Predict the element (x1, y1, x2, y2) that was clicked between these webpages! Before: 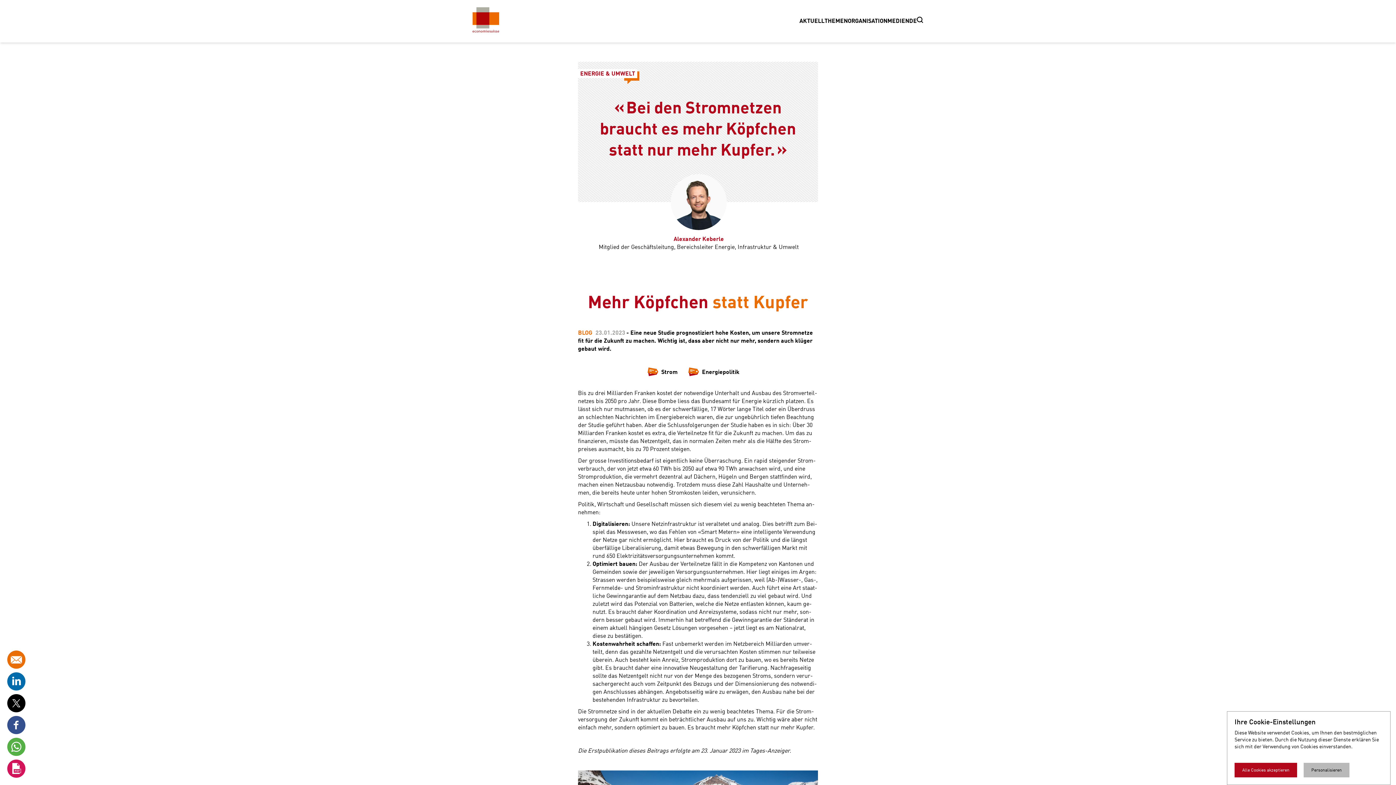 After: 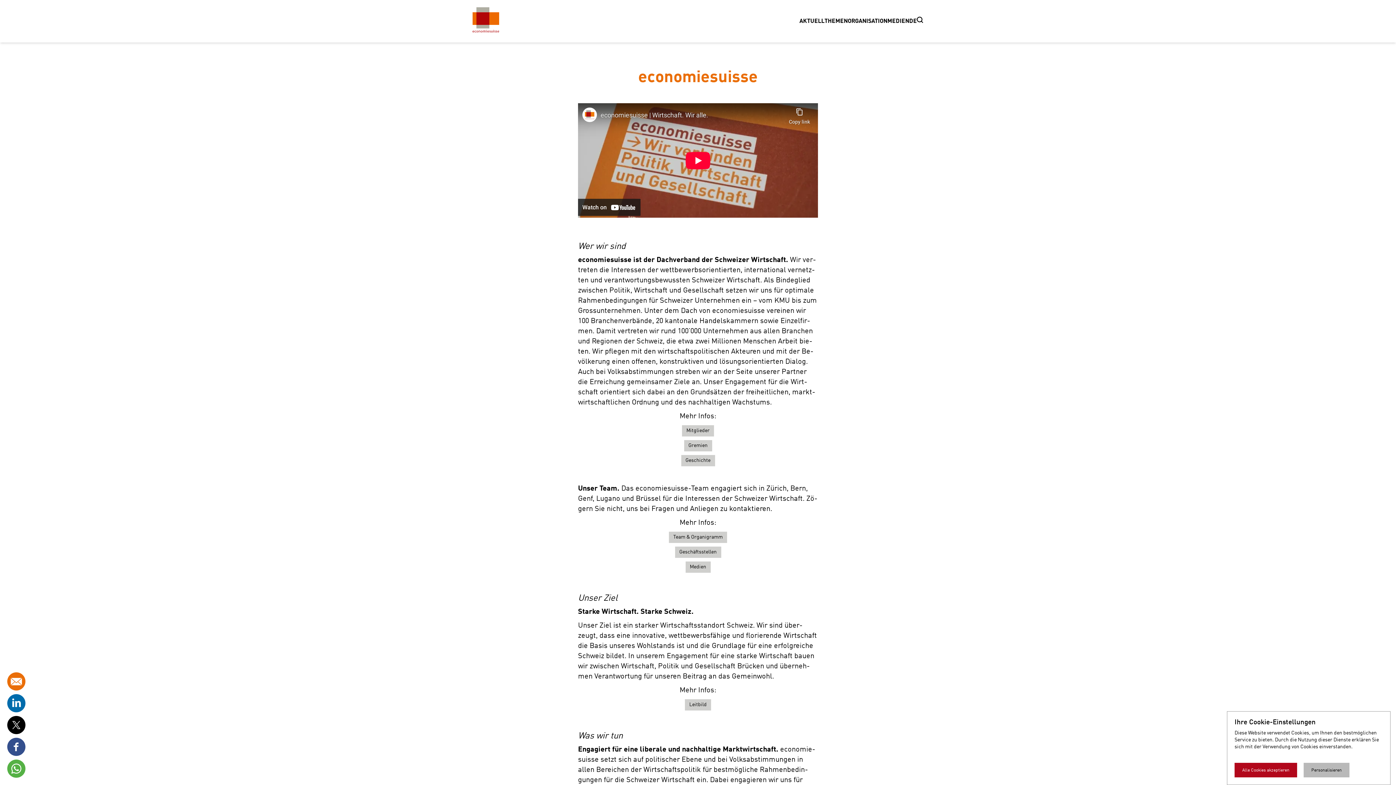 Action: label: ORGANISATION bbox: (848, 18, 887, 24)